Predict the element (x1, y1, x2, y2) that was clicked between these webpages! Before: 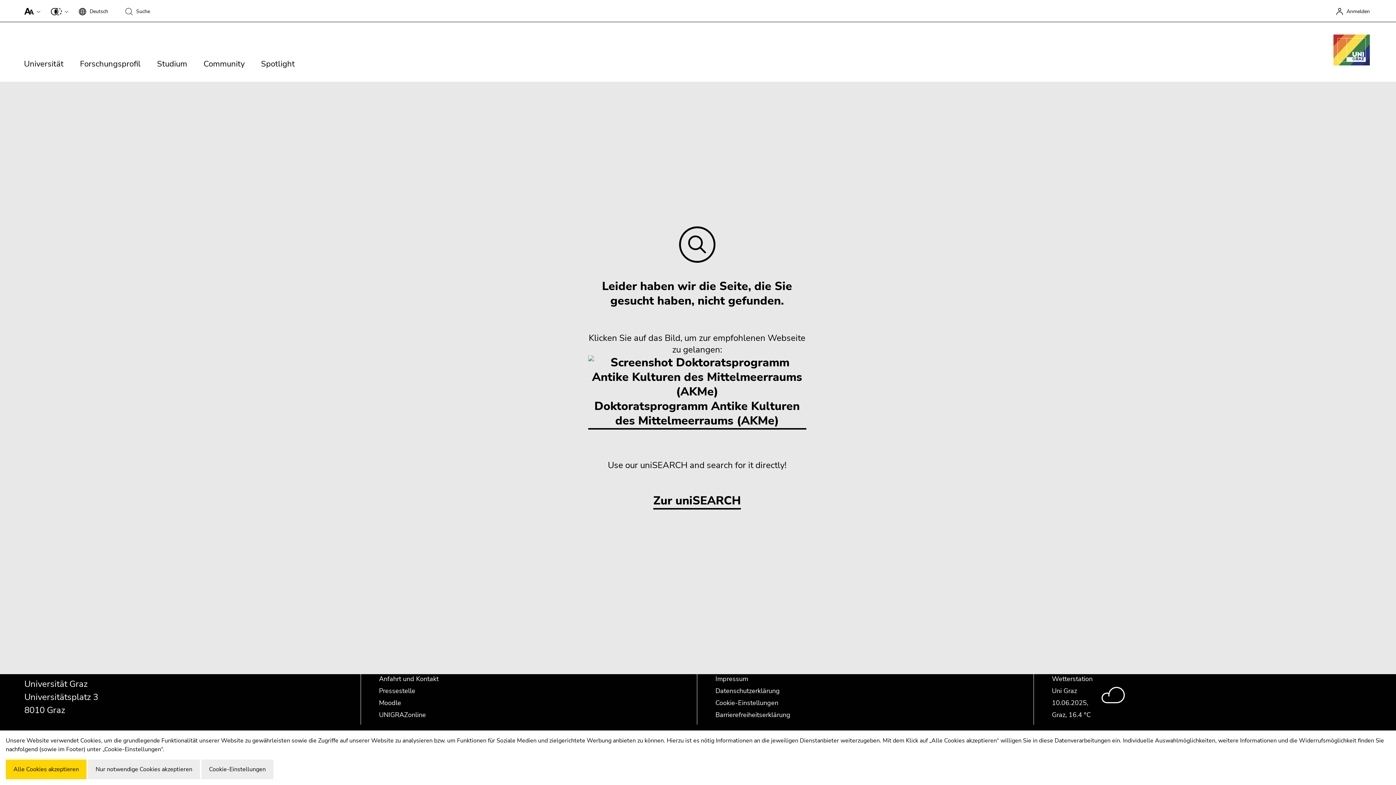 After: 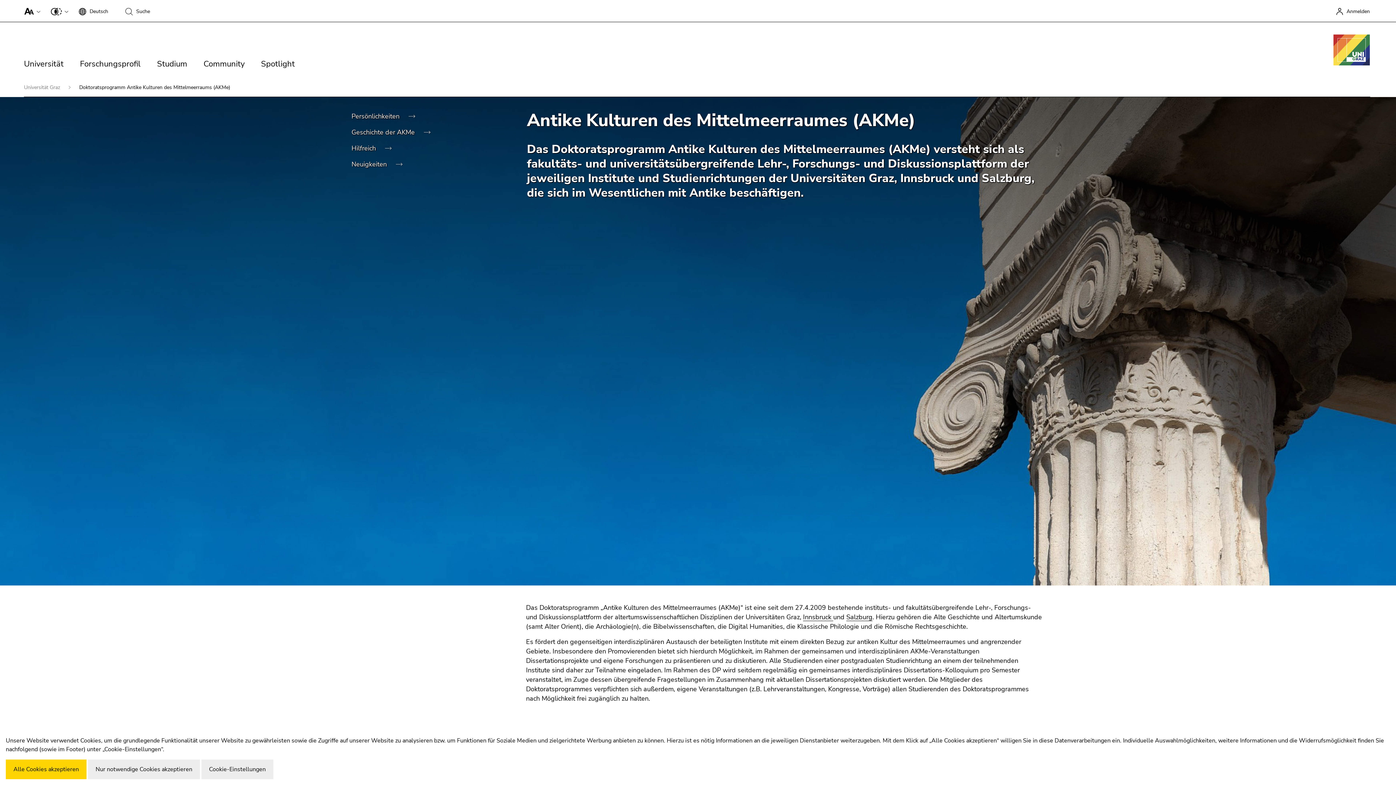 Action: bbox: (588, 355, 806, 429) label: 
Doktoratsprogramm Antike Kulturen des Mittelmeerraums (AKMe)